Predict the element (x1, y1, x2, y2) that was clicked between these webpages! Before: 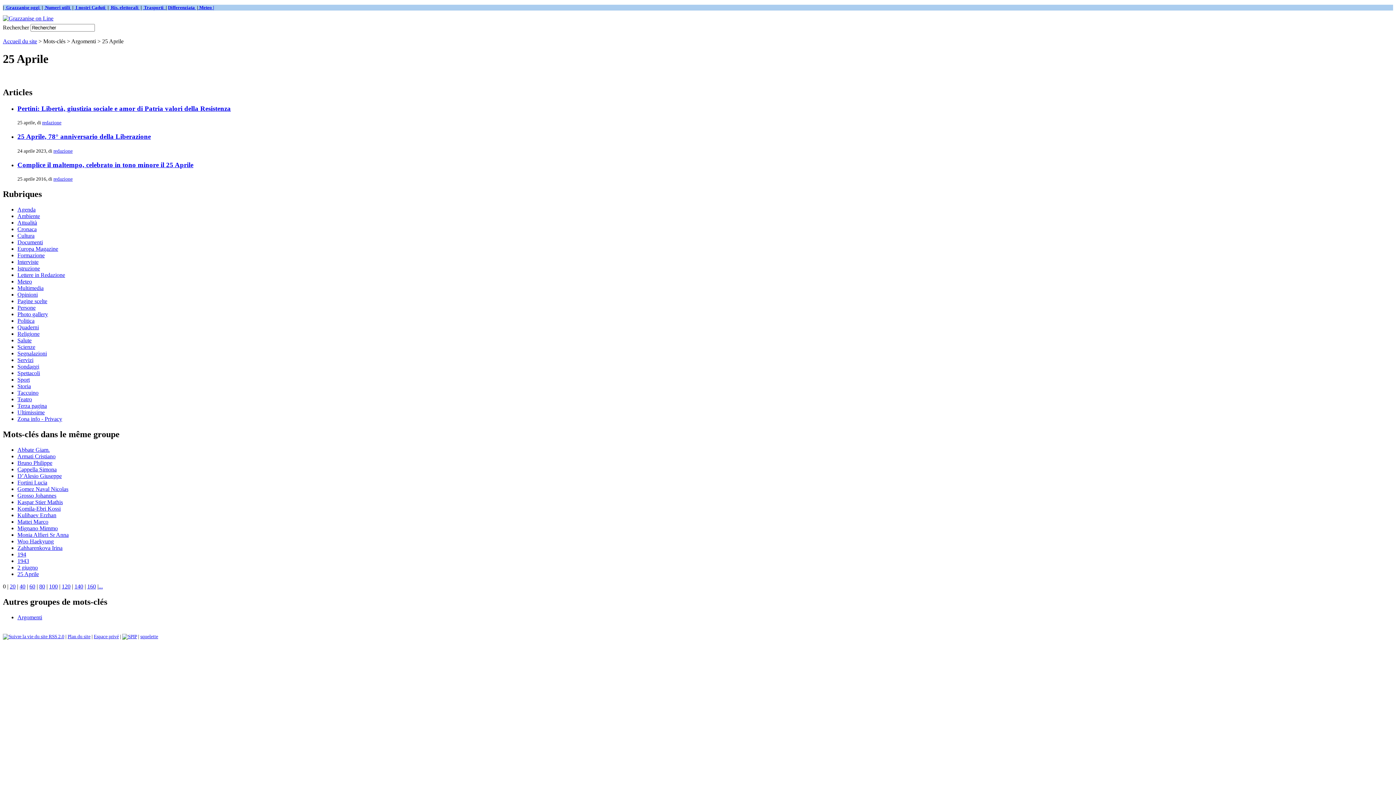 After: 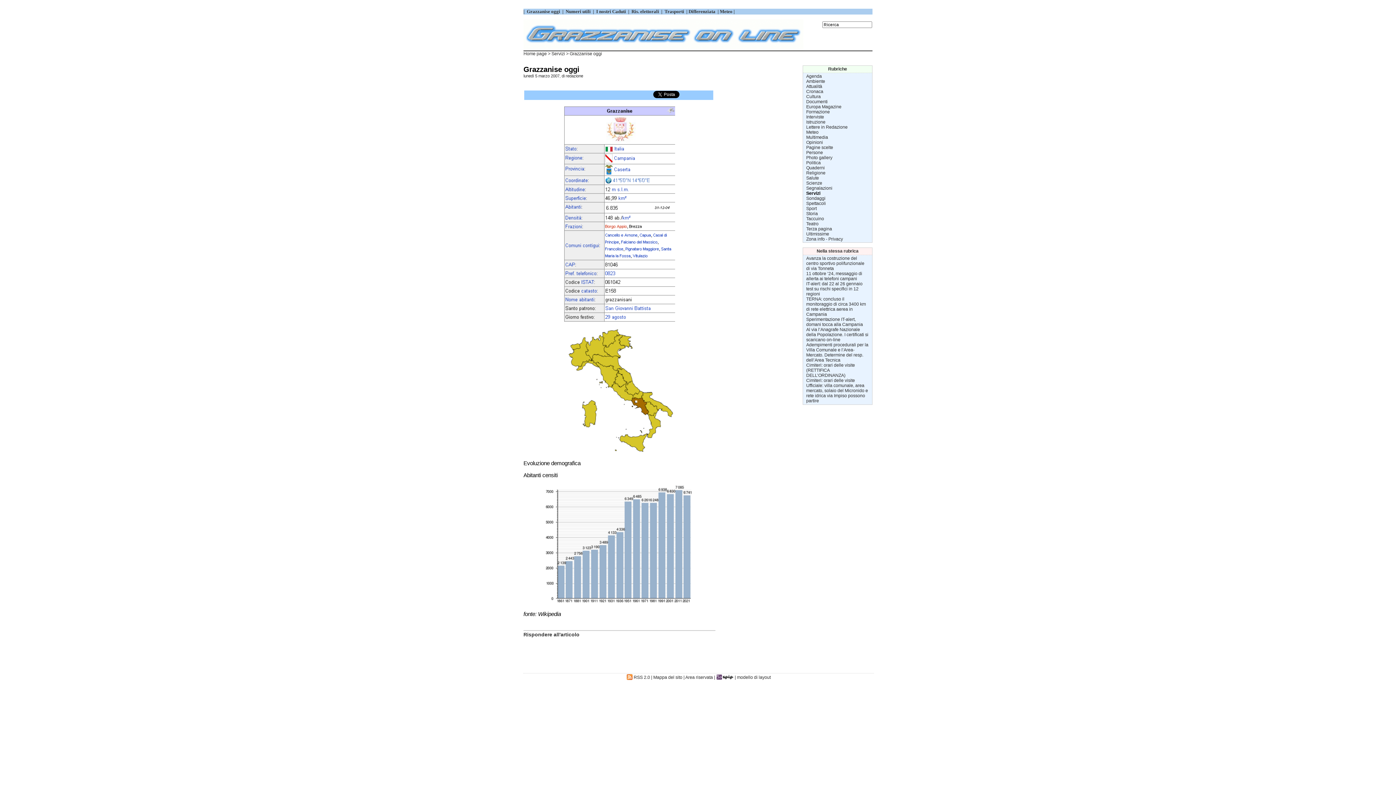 Action: bbox: (5, 4, 40, 10) label:  Grazzanise oggi 